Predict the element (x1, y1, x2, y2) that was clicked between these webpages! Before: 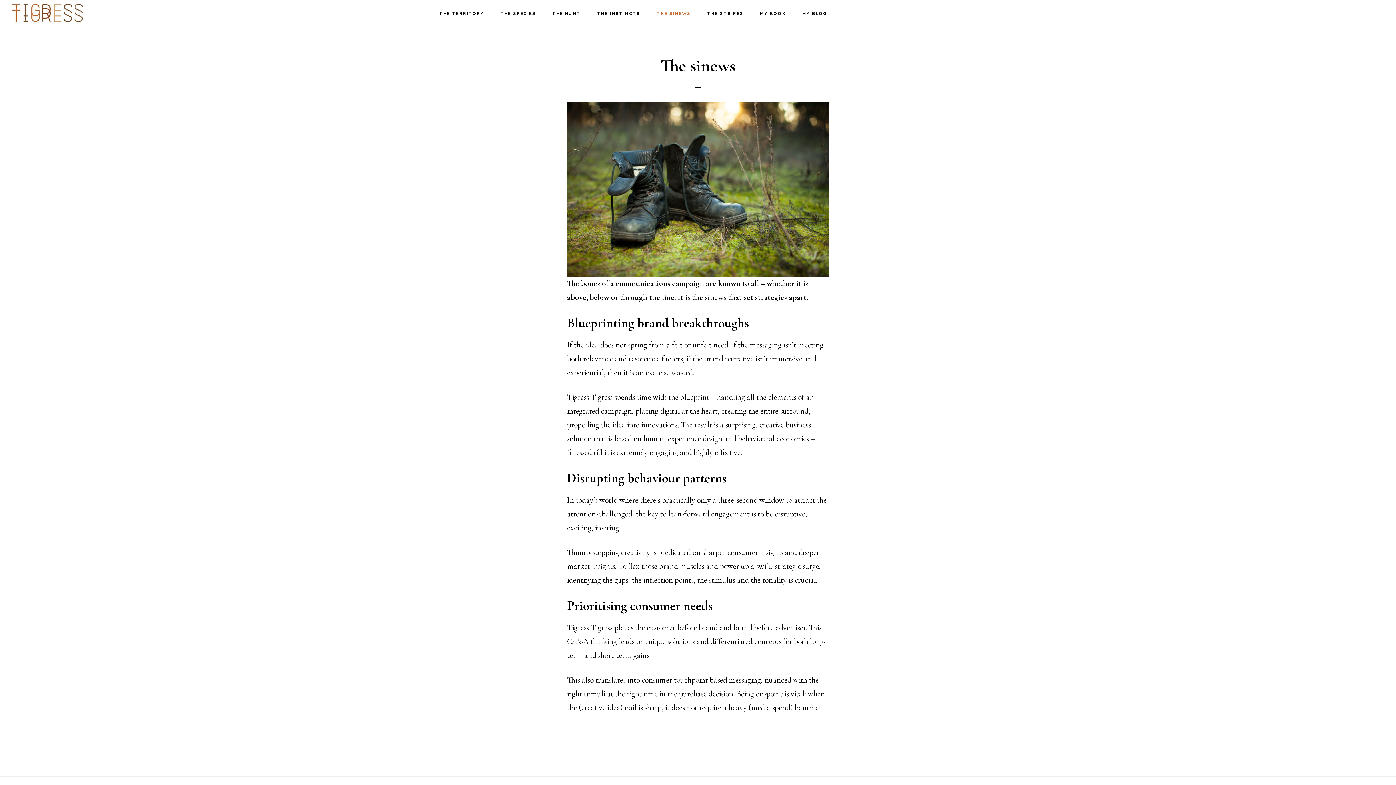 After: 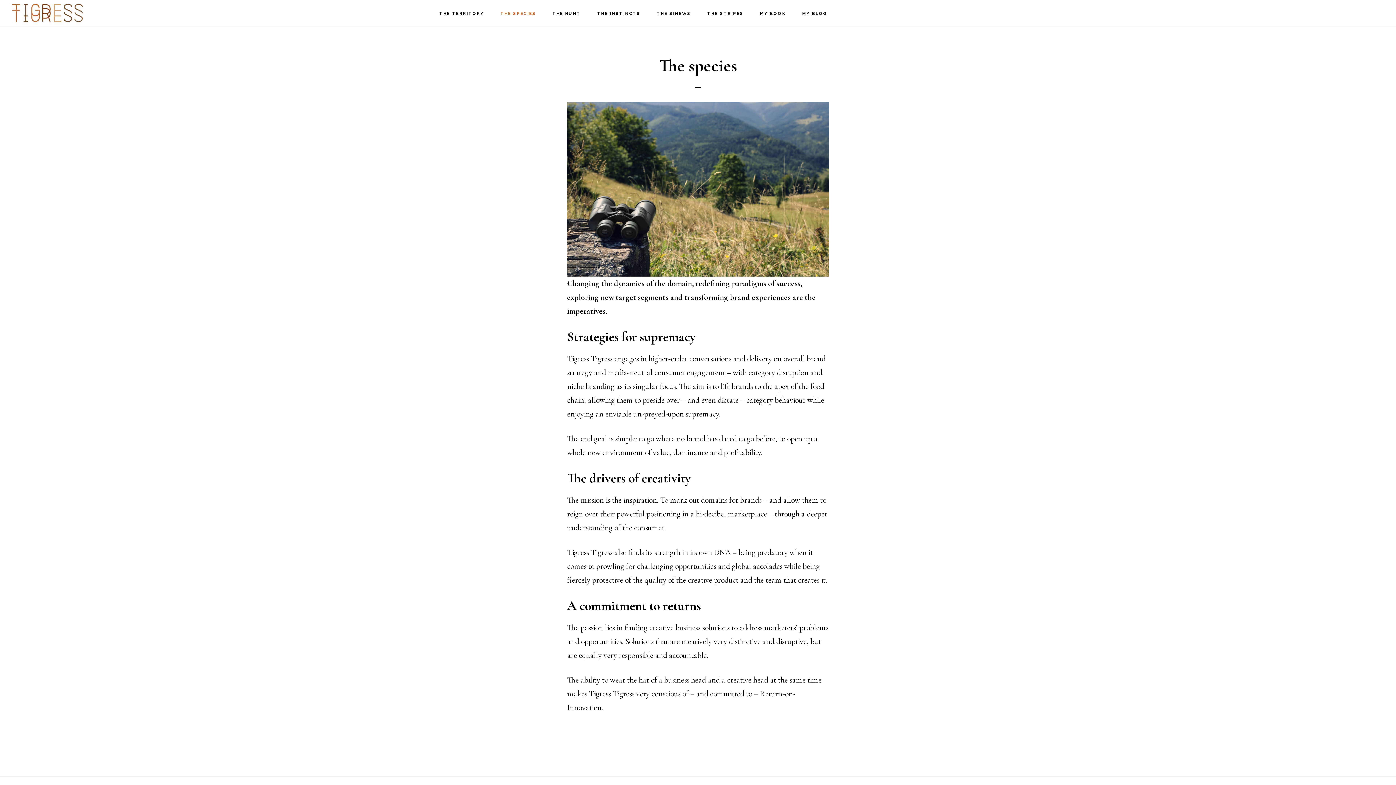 Action: label: THE SPECIES bbox: (493, 0, 543, 26)